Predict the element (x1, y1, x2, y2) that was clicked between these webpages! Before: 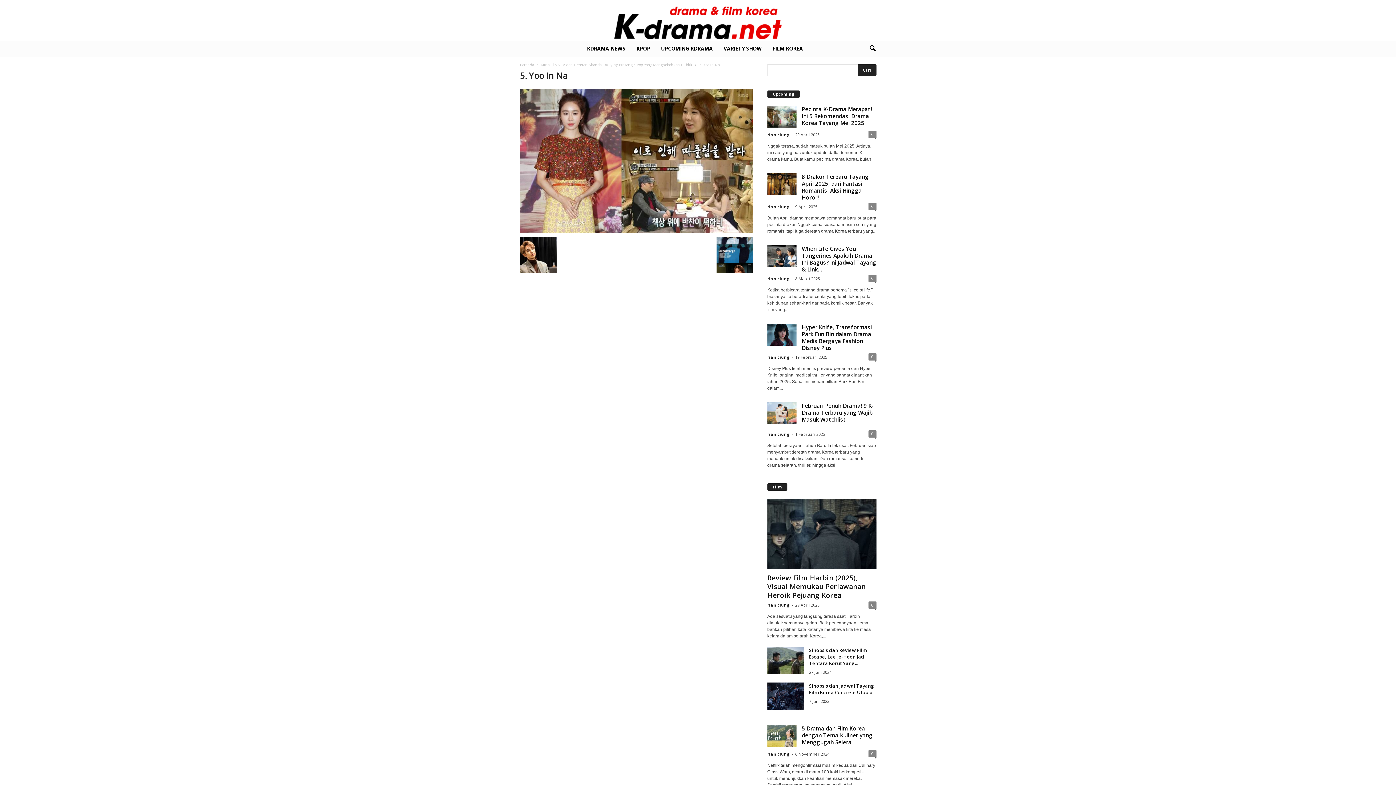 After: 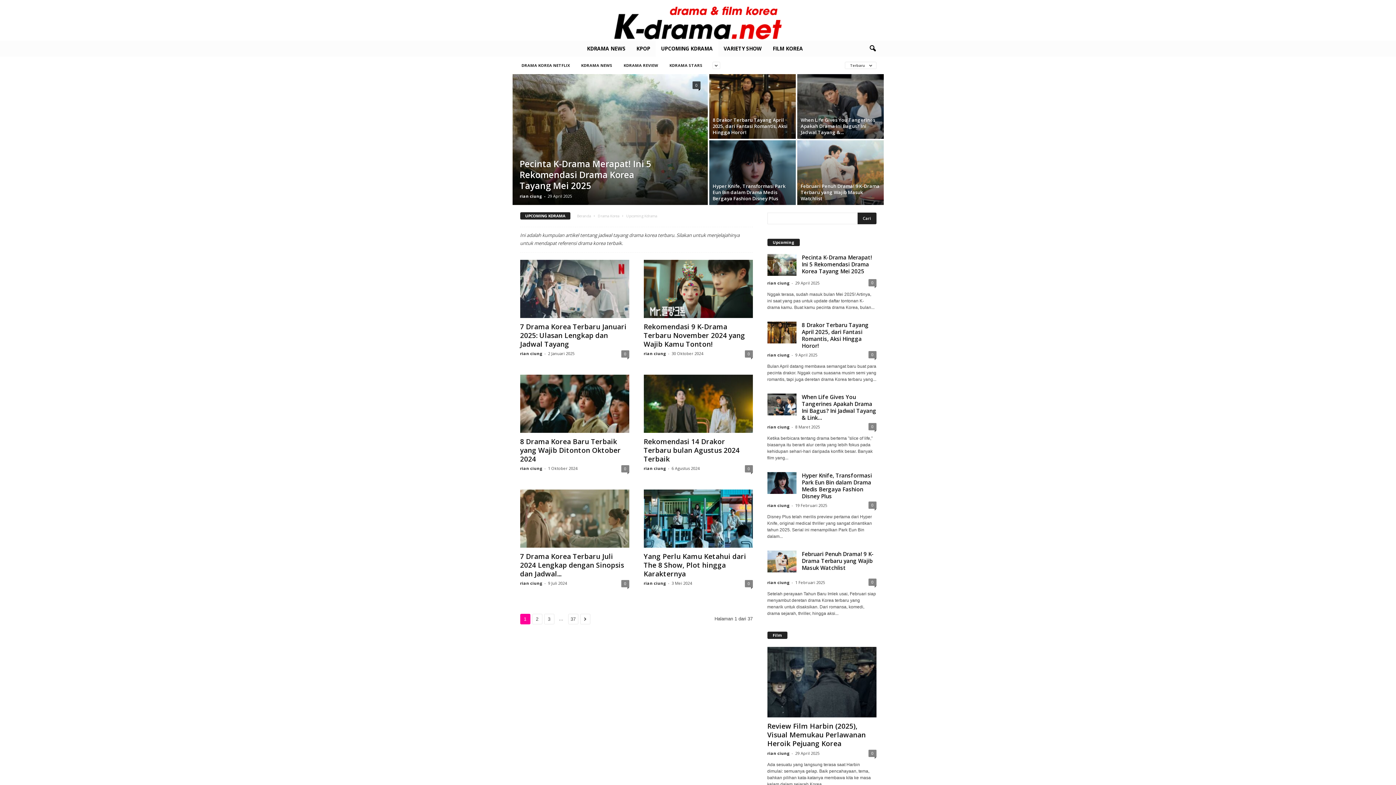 Action: label: UPCOMING KDRAMA bbox: (655, 40, 718, 56)